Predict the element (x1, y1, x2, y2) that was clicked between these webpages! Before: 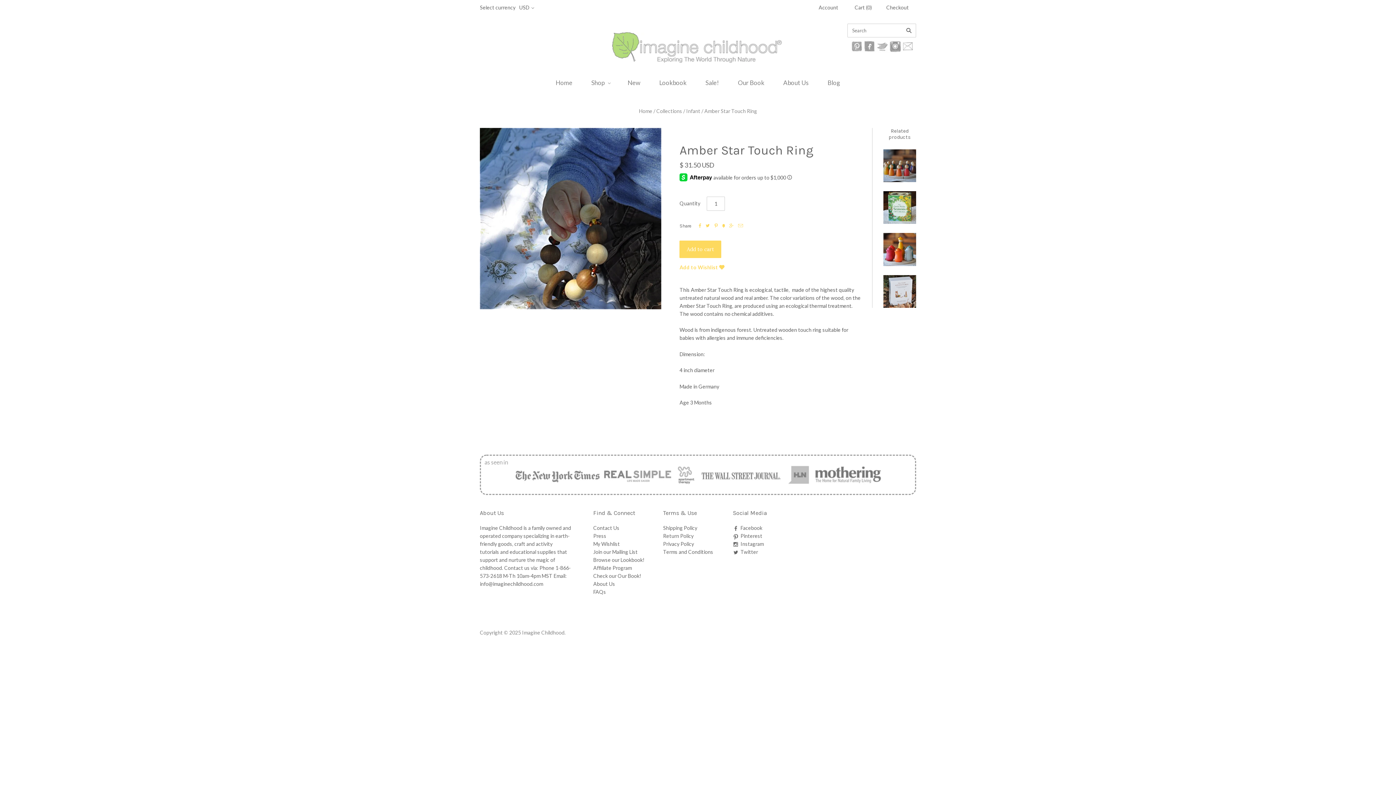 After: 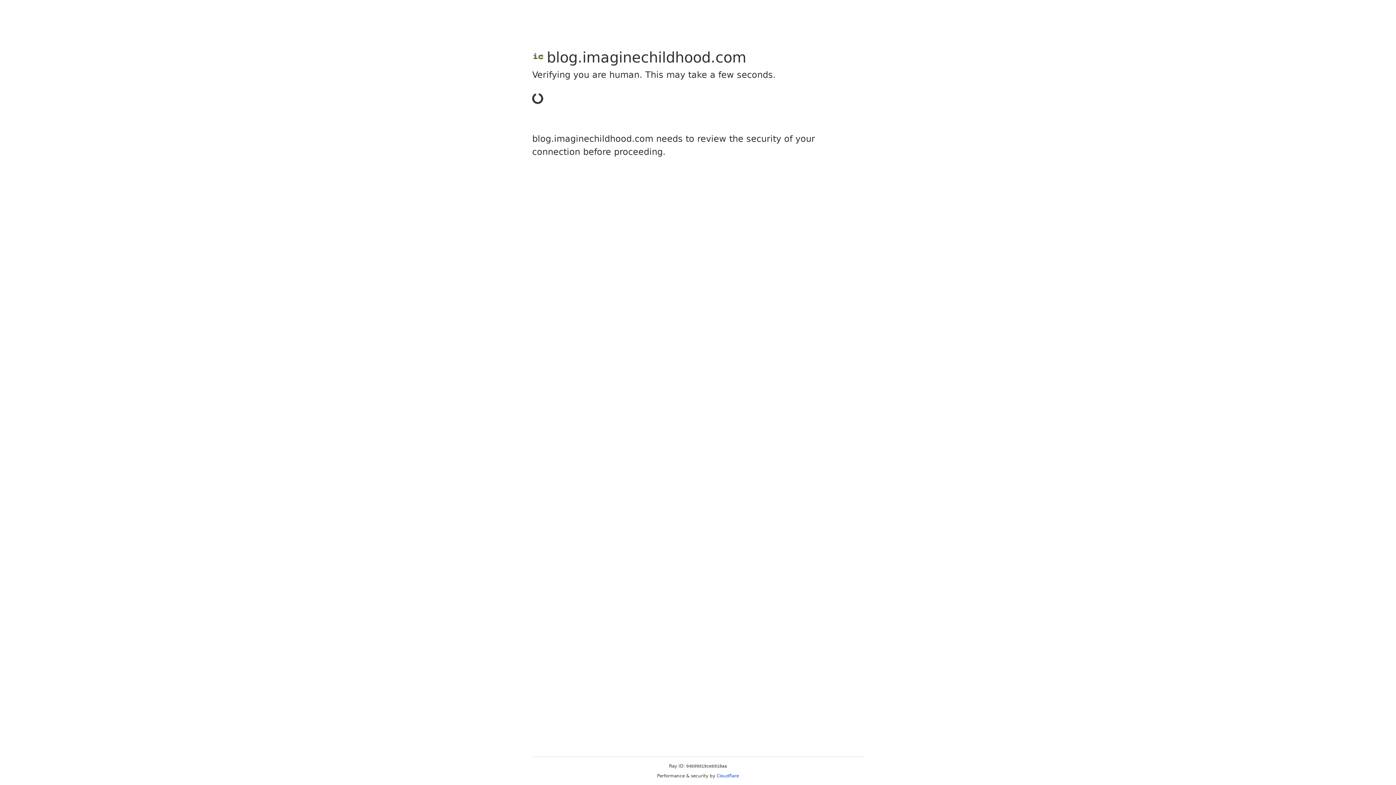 Action: bbox: (818, 72, 850, 93) label: Blog